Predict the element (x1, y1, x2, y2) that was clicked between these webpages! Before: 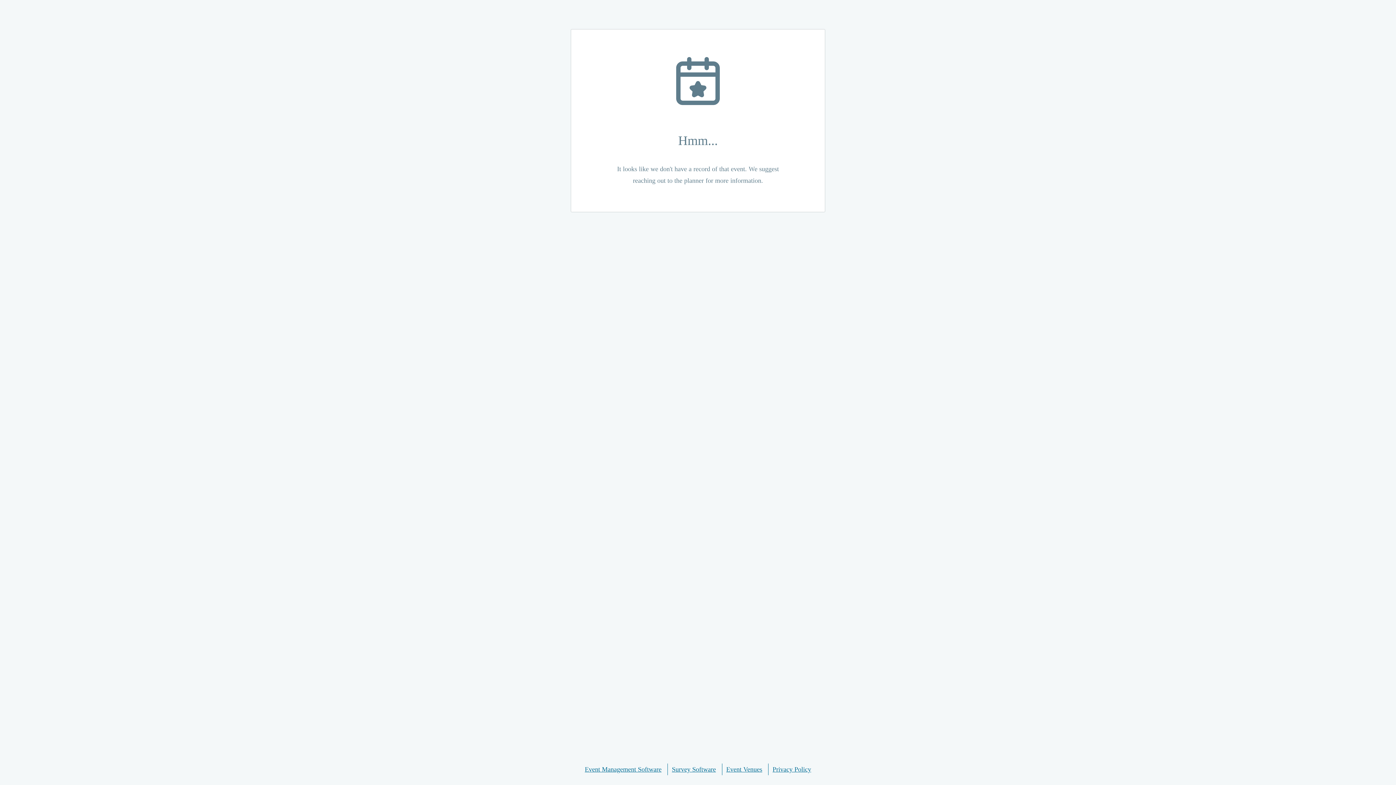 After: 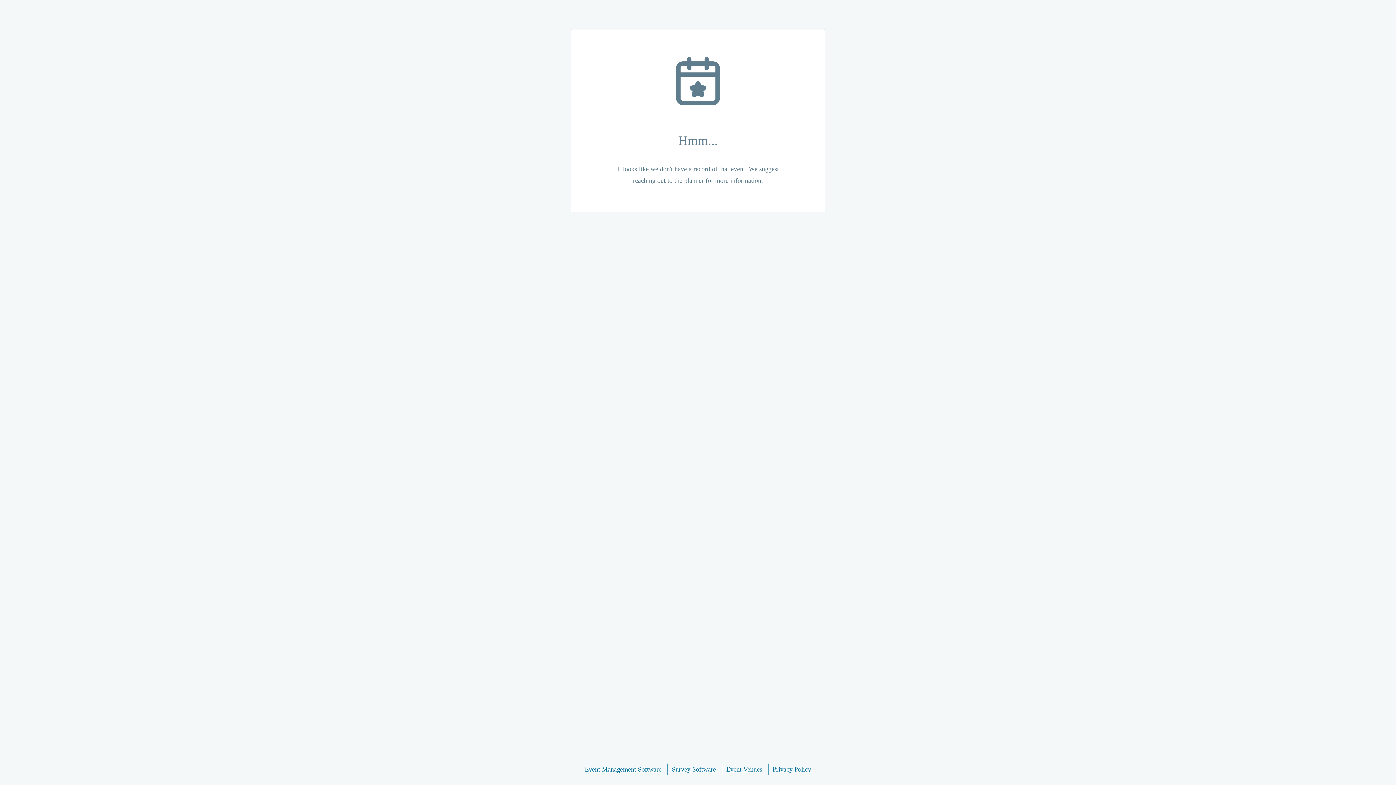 Action: label: Event Venues bbox: (726, 764, 762, 775)